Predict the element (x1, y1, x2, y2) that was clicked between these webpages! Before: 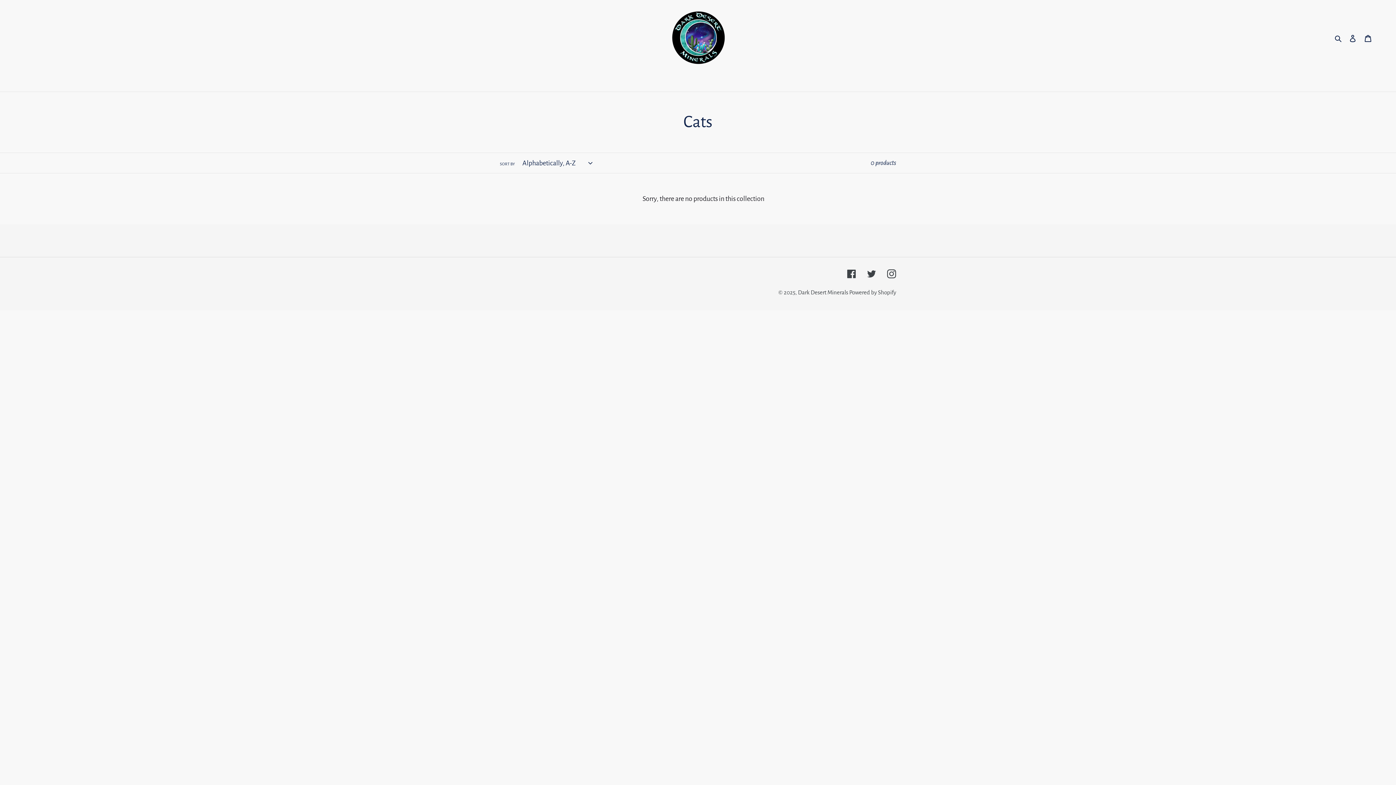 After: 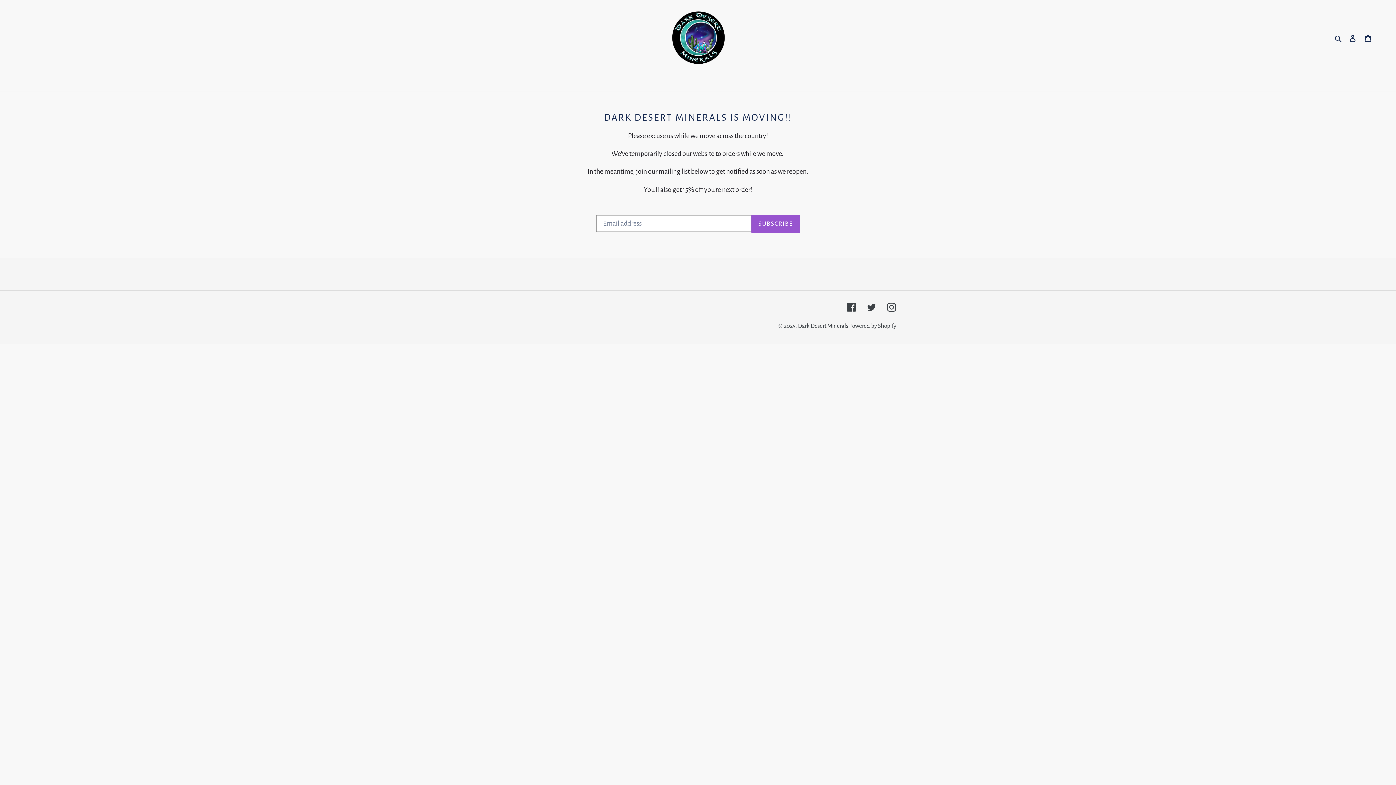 Action: bbox: (798, 289, 848, 295) label: Dark Desert Minerals